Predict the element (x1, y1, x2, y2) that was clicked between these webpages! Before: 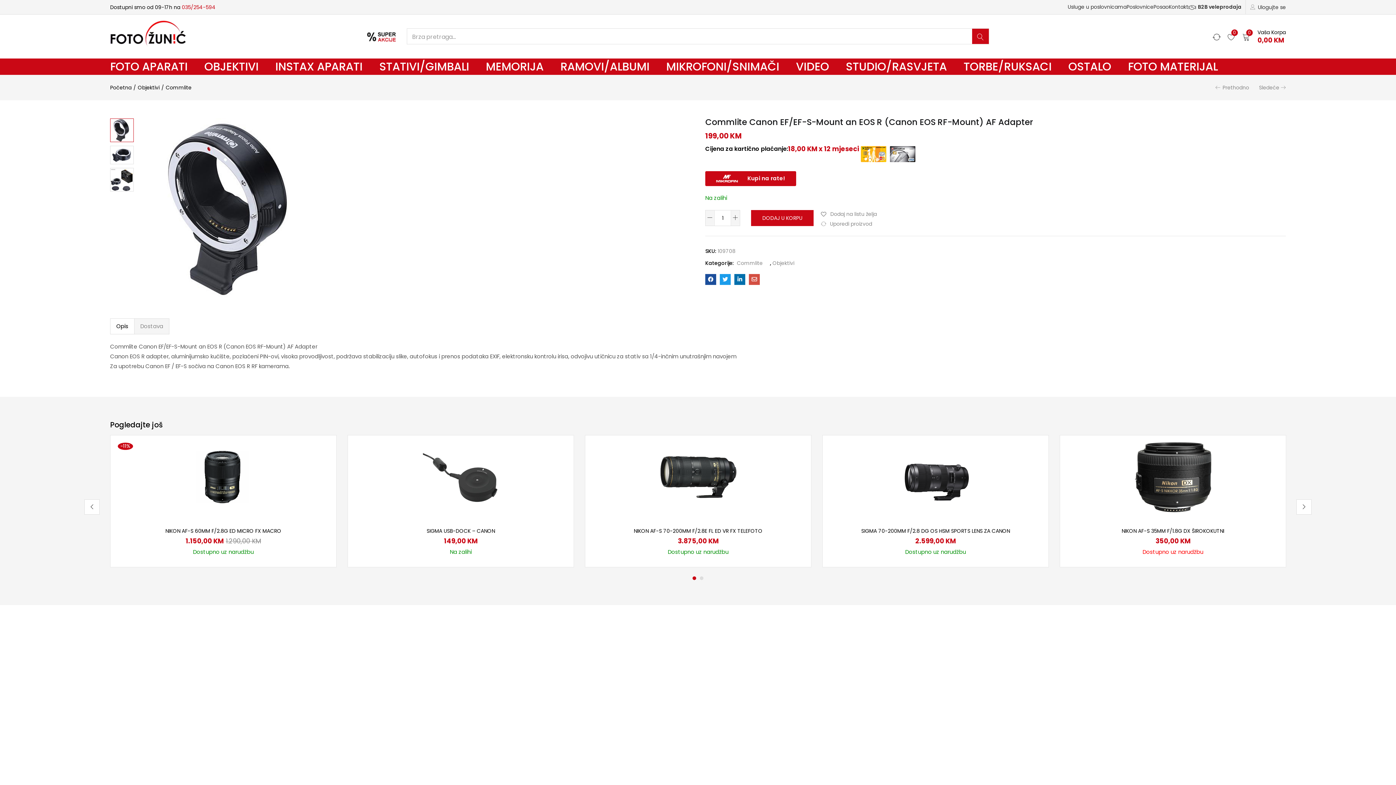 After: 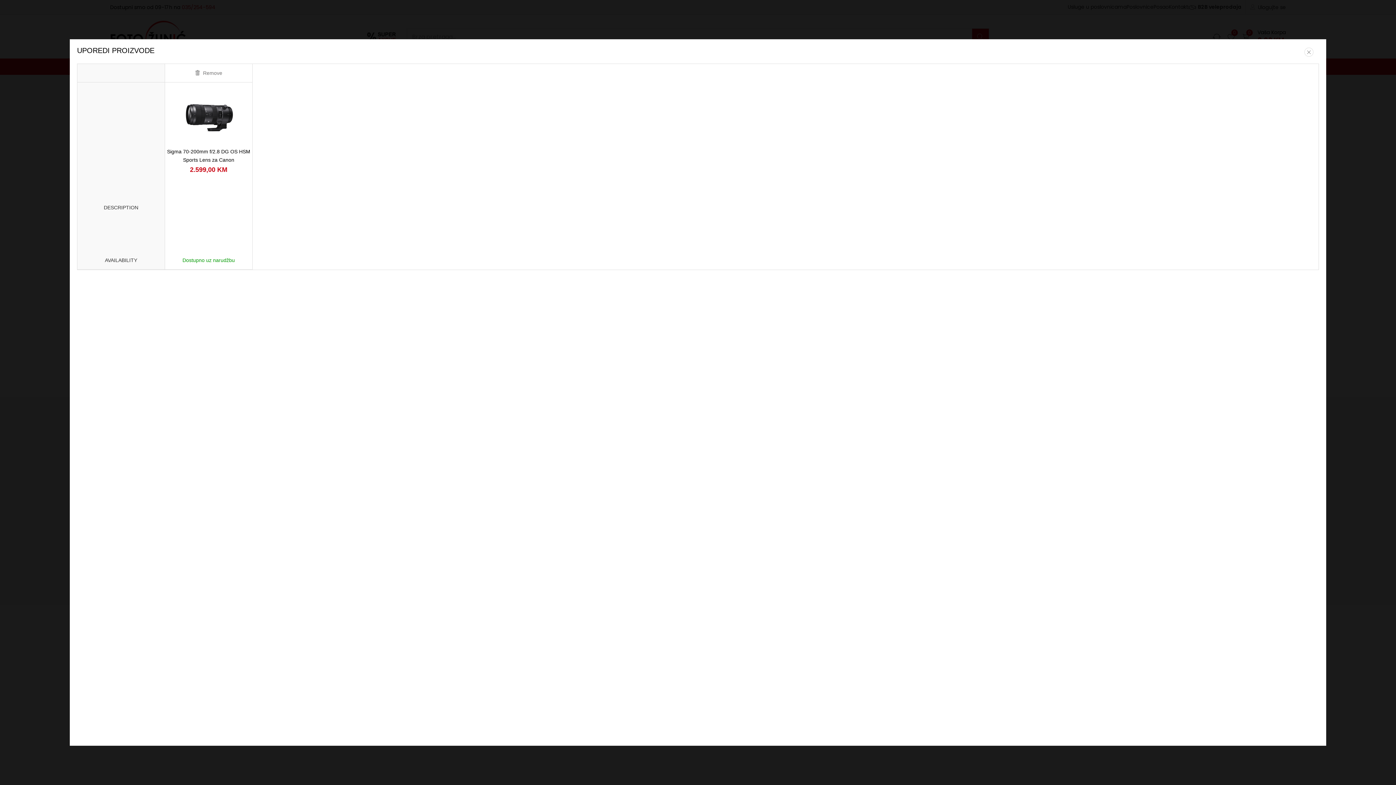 Action: bbox: (1029, 456, 1040, 467)